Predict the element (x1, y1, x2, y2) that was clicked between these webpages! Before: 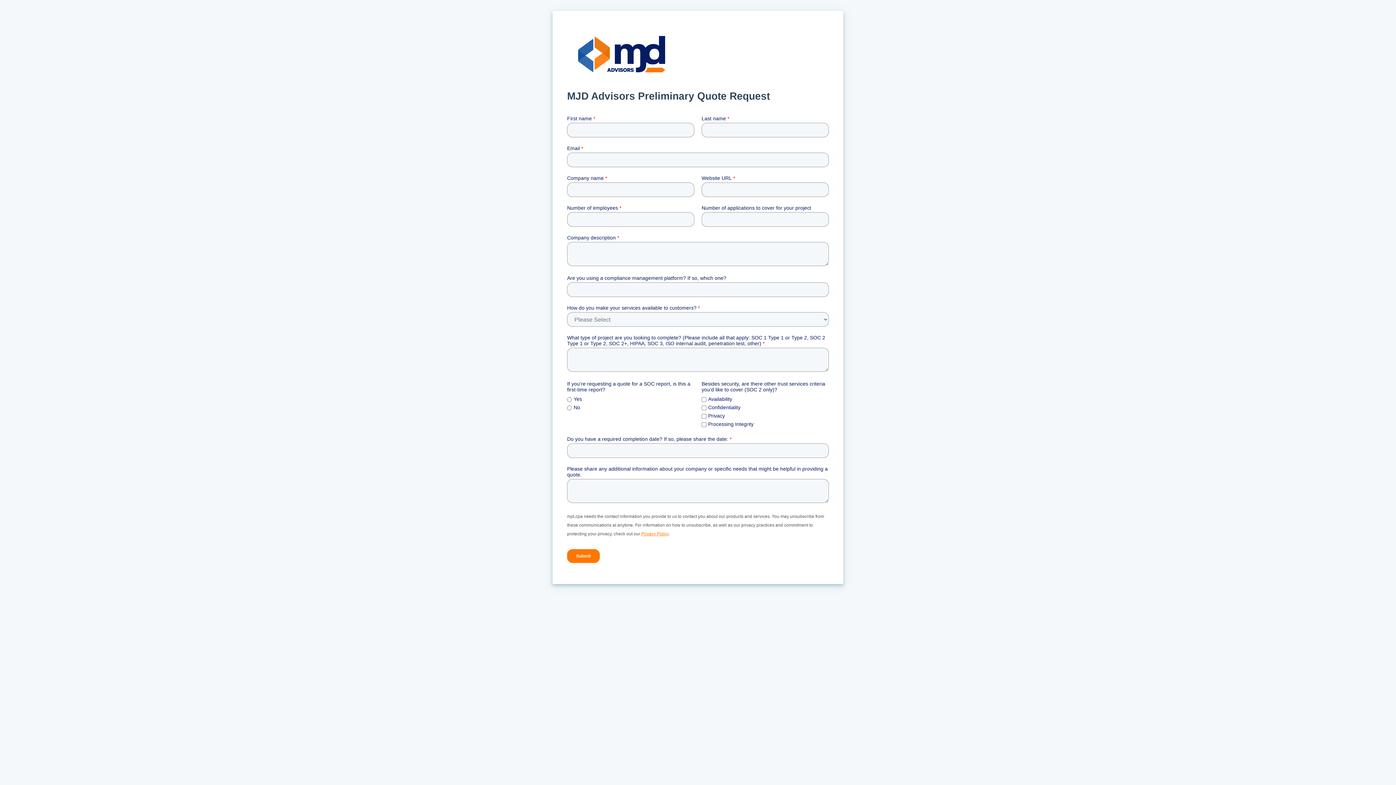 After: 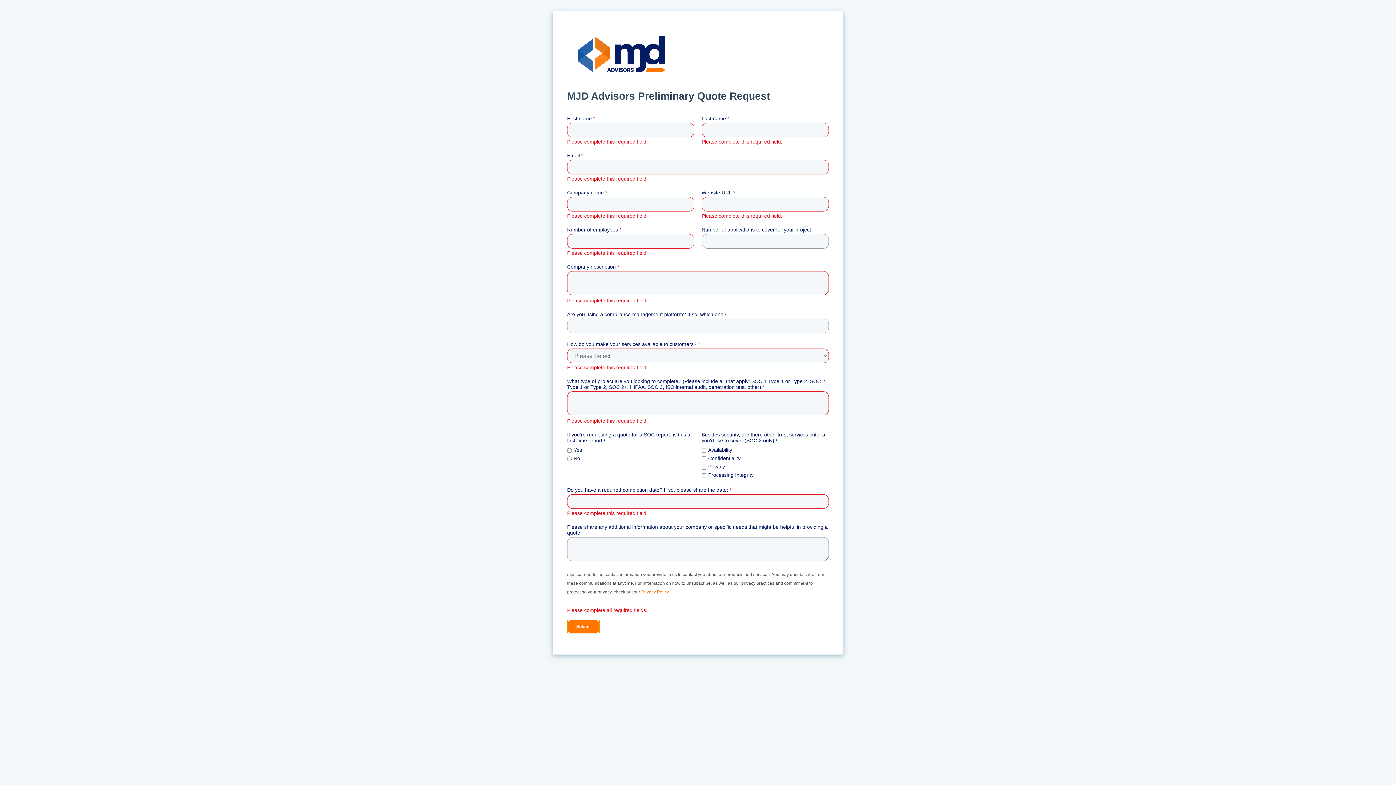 Action: bbox: (567, 549, 600, 563) label: Submit